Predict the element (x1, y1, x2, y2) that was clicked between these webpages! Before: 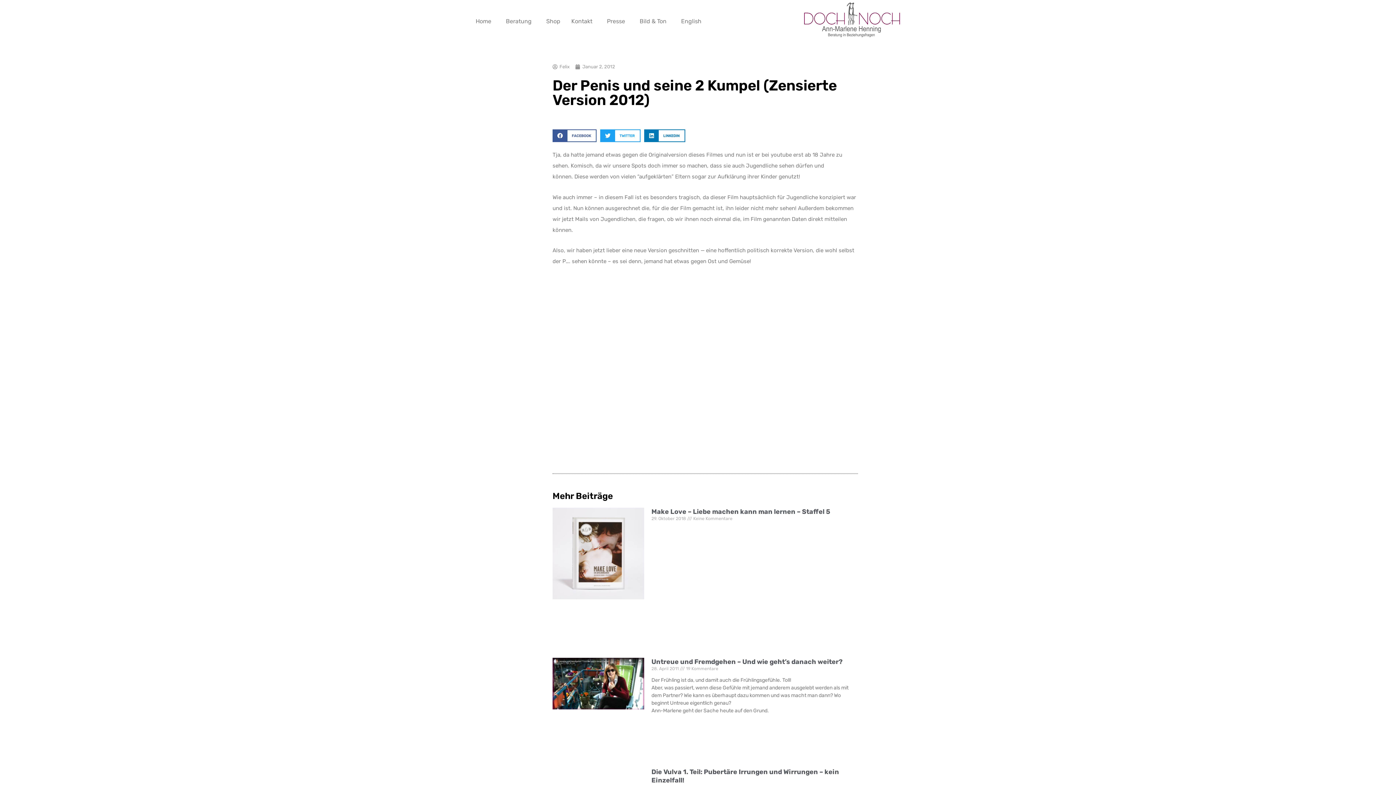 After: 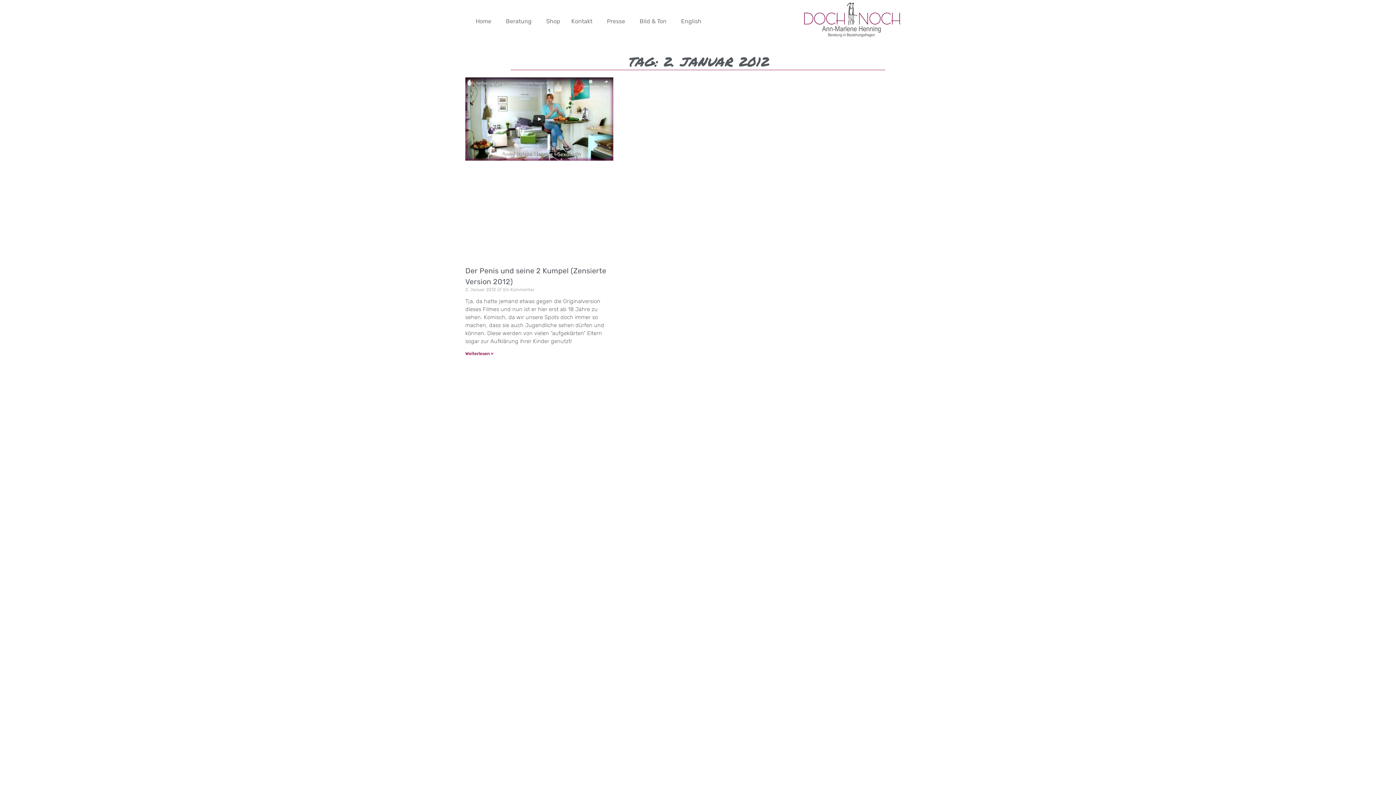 Action: bbox: (575, 62, 615, 71) label: Januar 2, 2012